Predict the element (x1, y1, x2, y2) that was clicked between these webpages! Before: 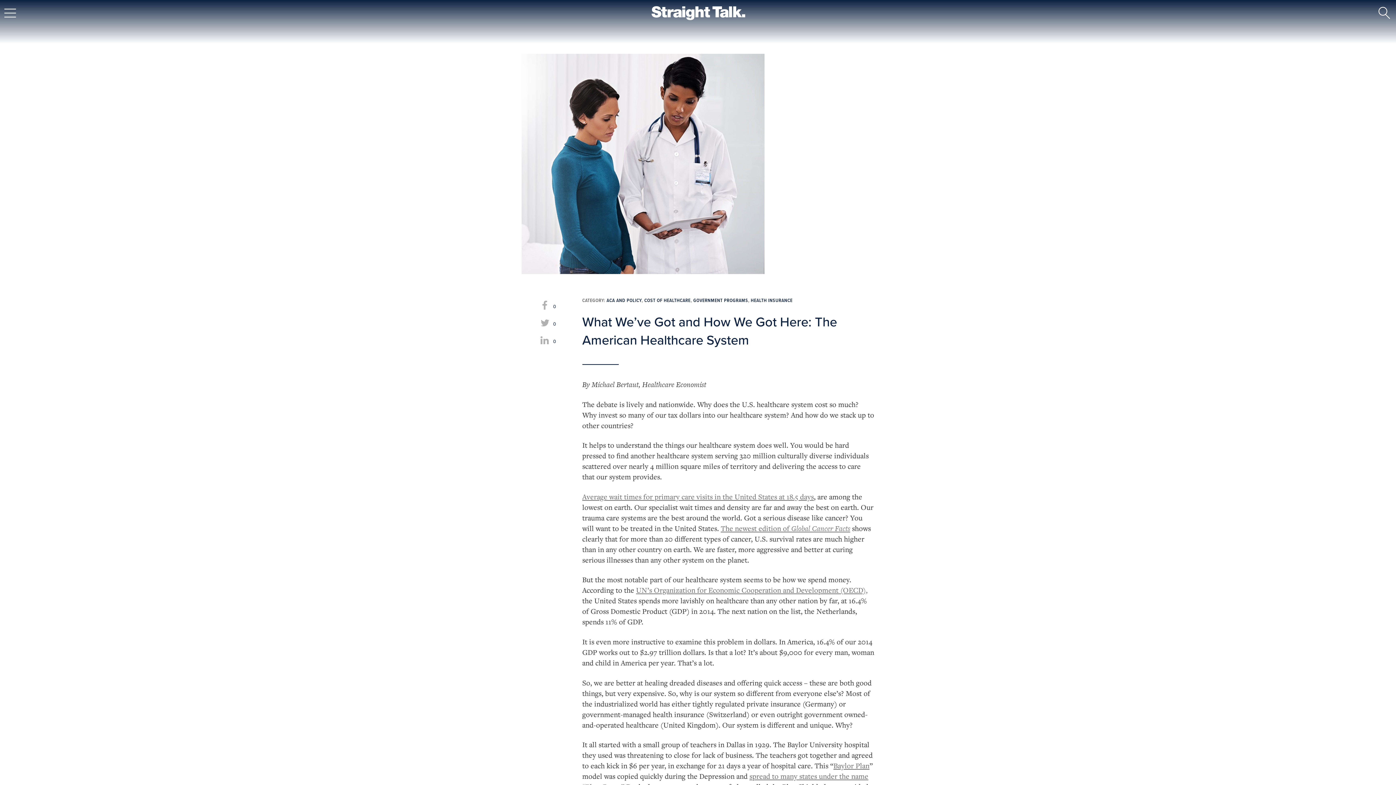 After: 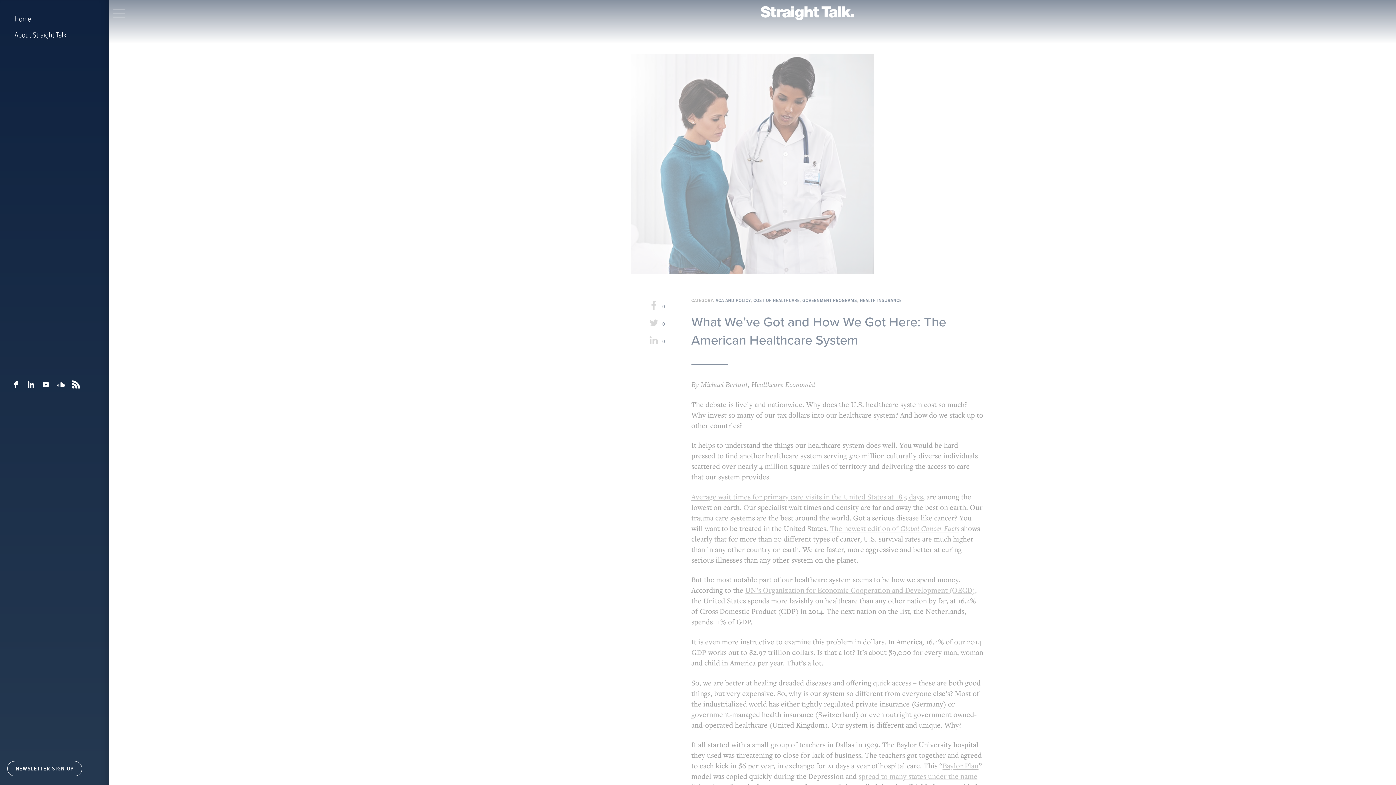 Action: bbox: (4, 8, 16, 20)